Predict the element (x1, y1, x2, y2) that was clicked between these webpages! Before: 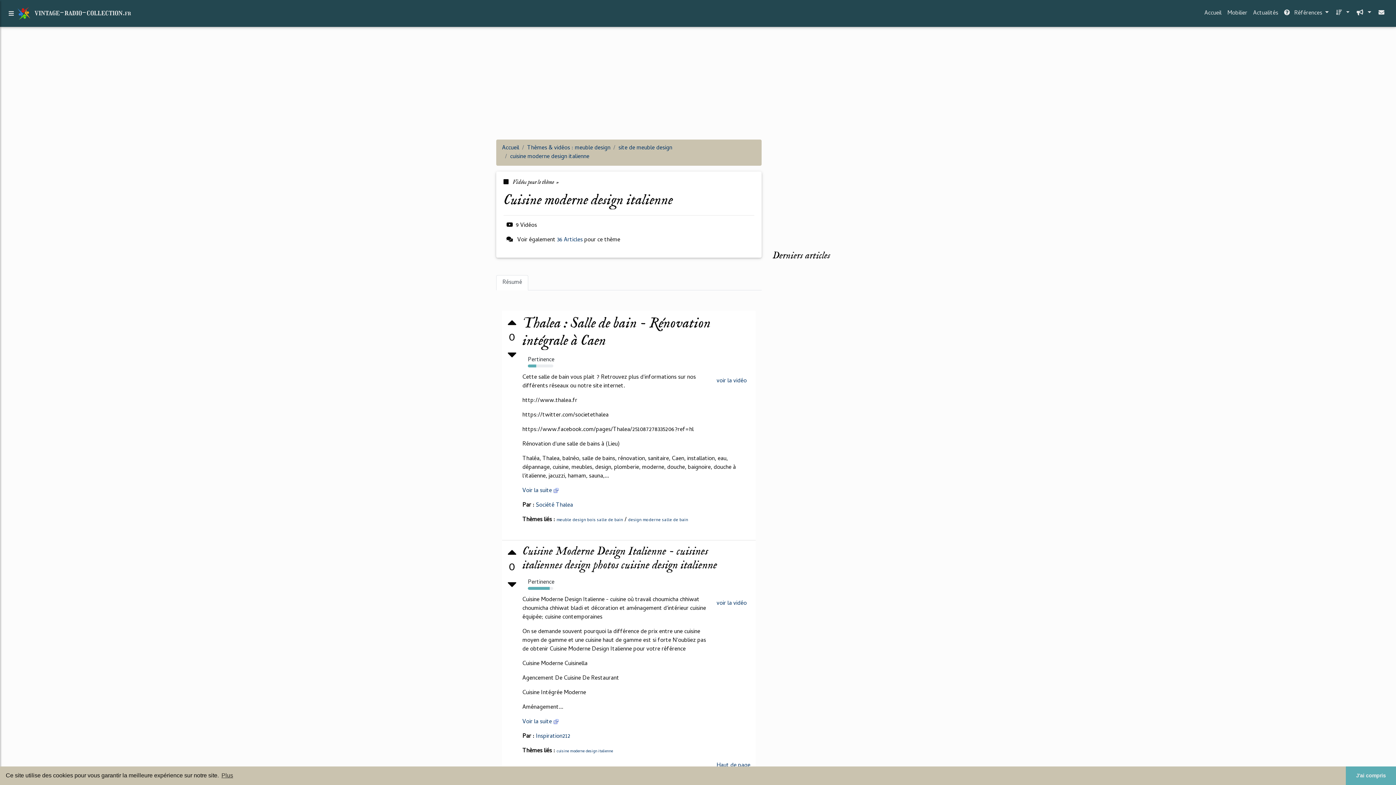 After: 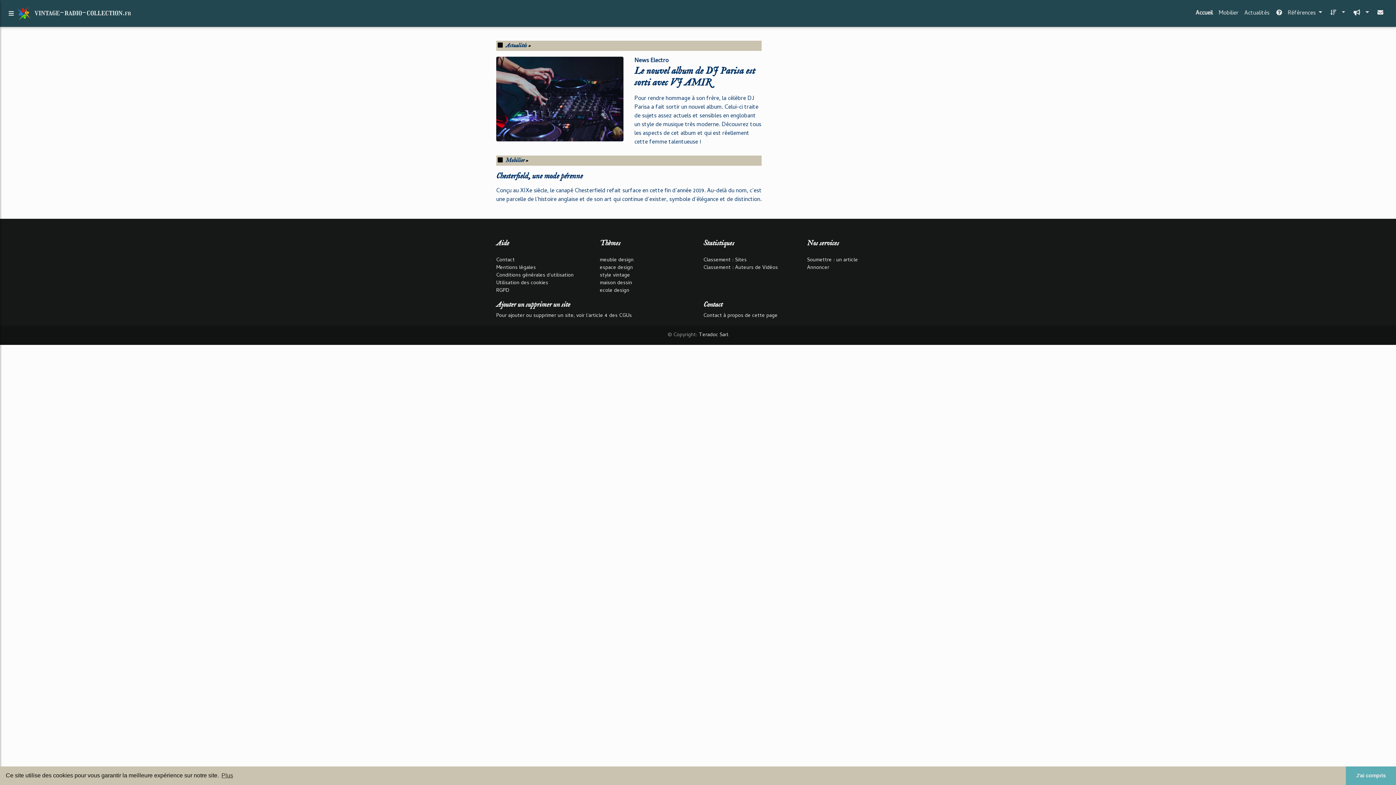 Action: bbox: (16, 4, 130, 22) label:  vintage-radio-collection.fr